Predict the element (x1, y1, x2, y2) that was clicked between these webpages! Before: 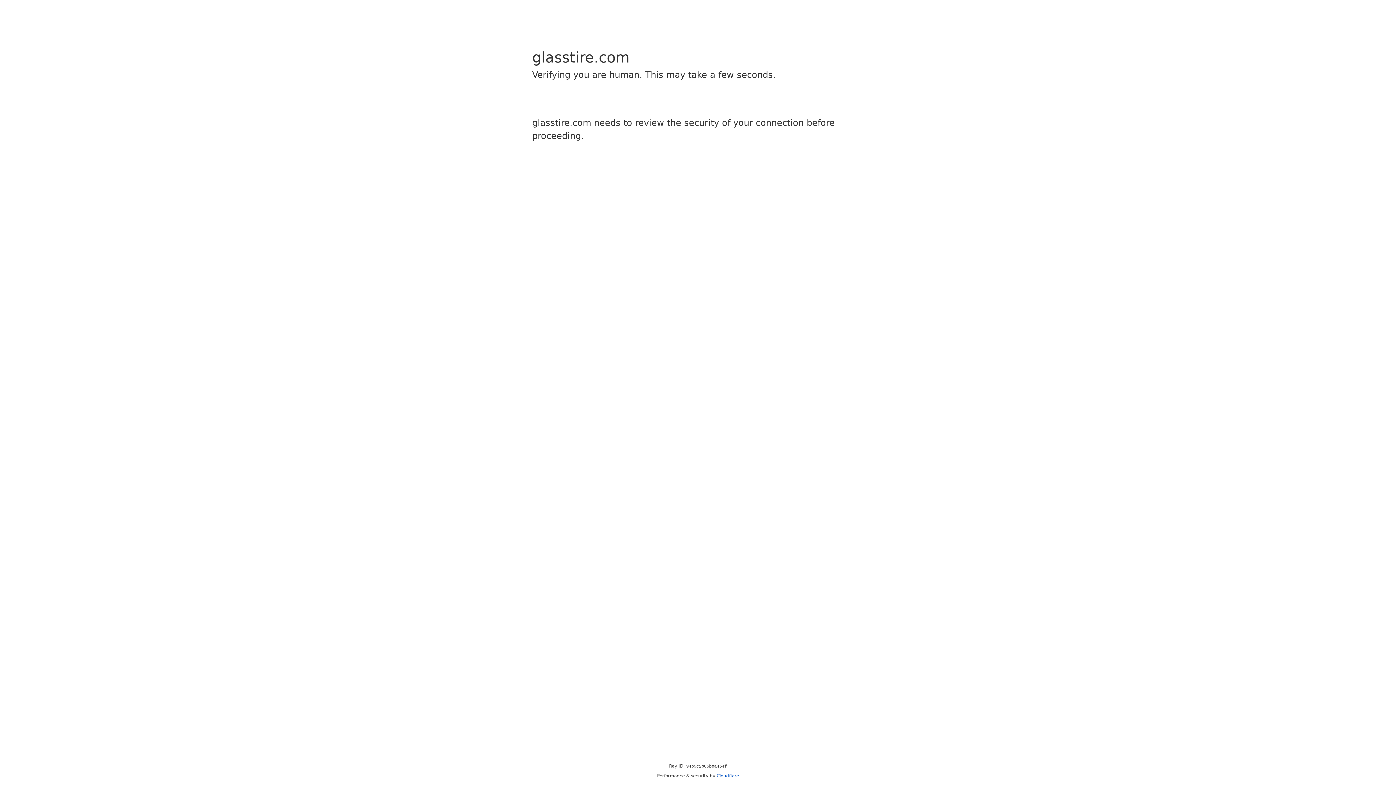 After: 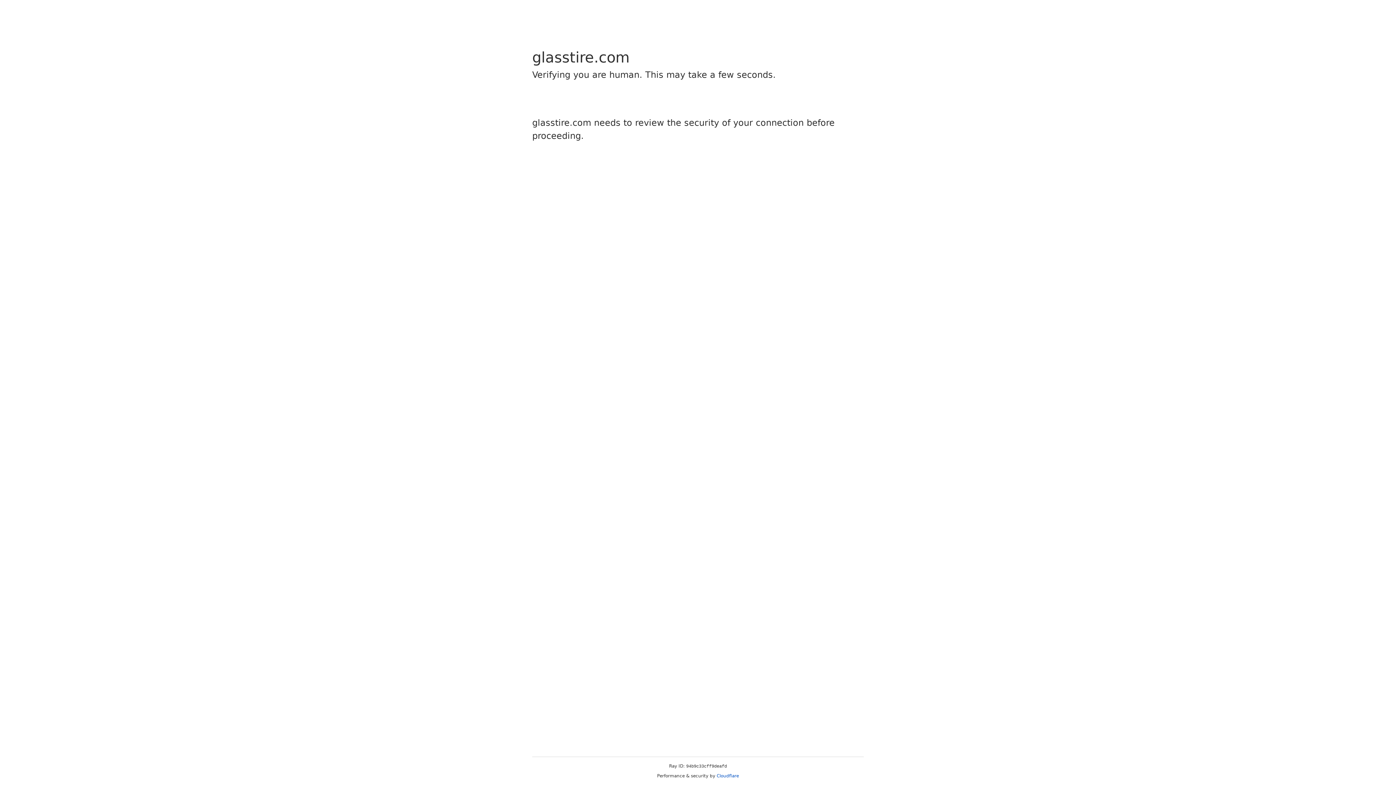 Action: bbox: (716, 773, 739, 778) label: Cloudflare